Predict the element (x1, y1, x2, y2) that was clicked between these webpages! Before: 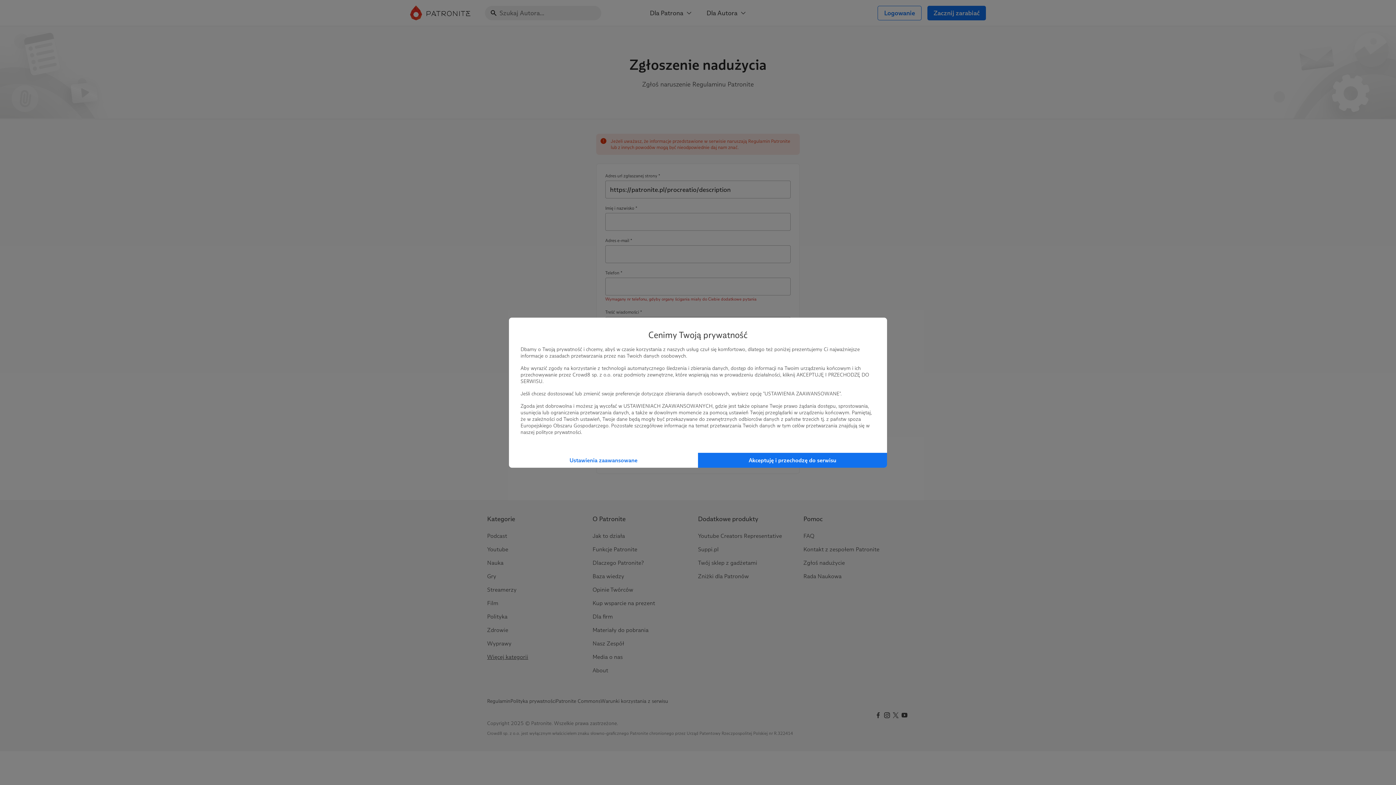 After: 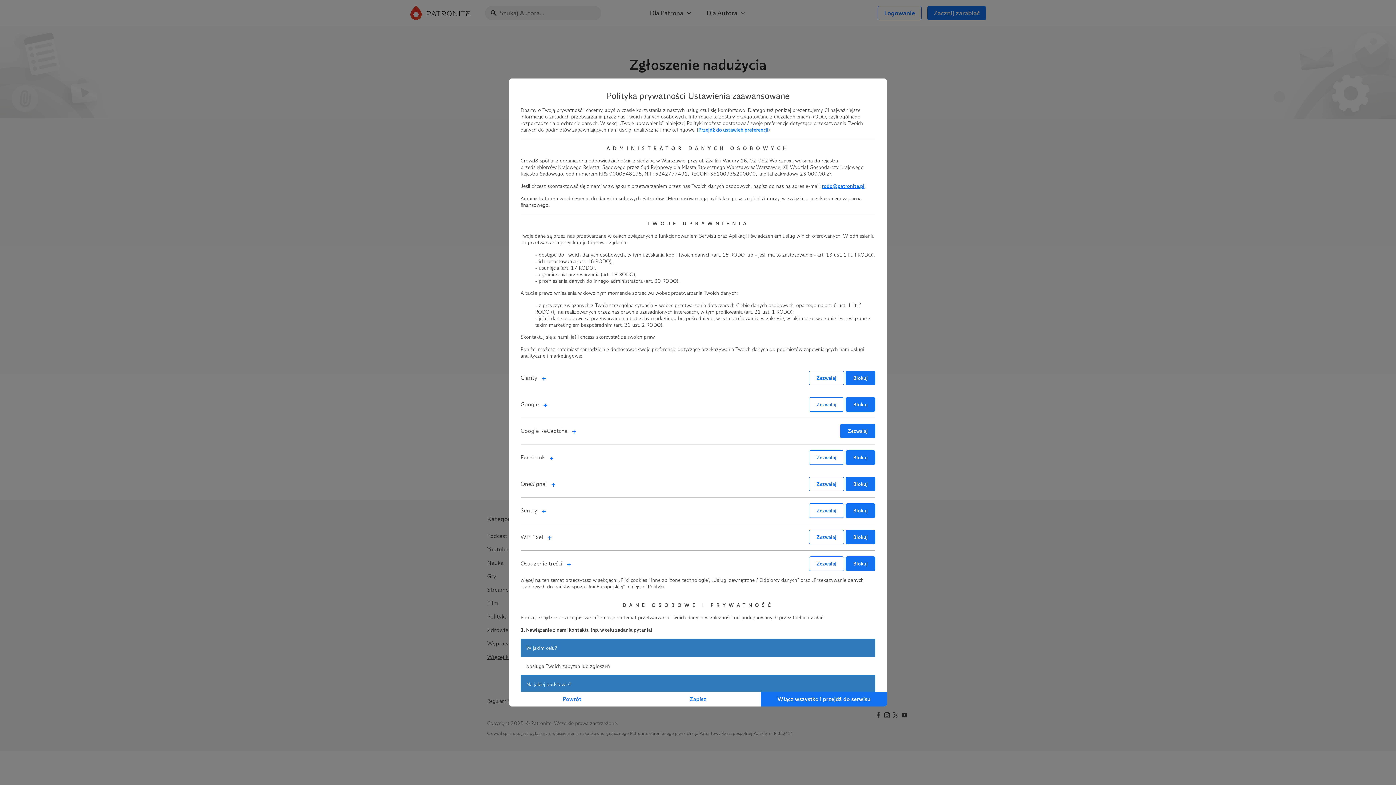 Action: label: Ustawienia zaawansowane bbox: (509, 452, 698, 467)